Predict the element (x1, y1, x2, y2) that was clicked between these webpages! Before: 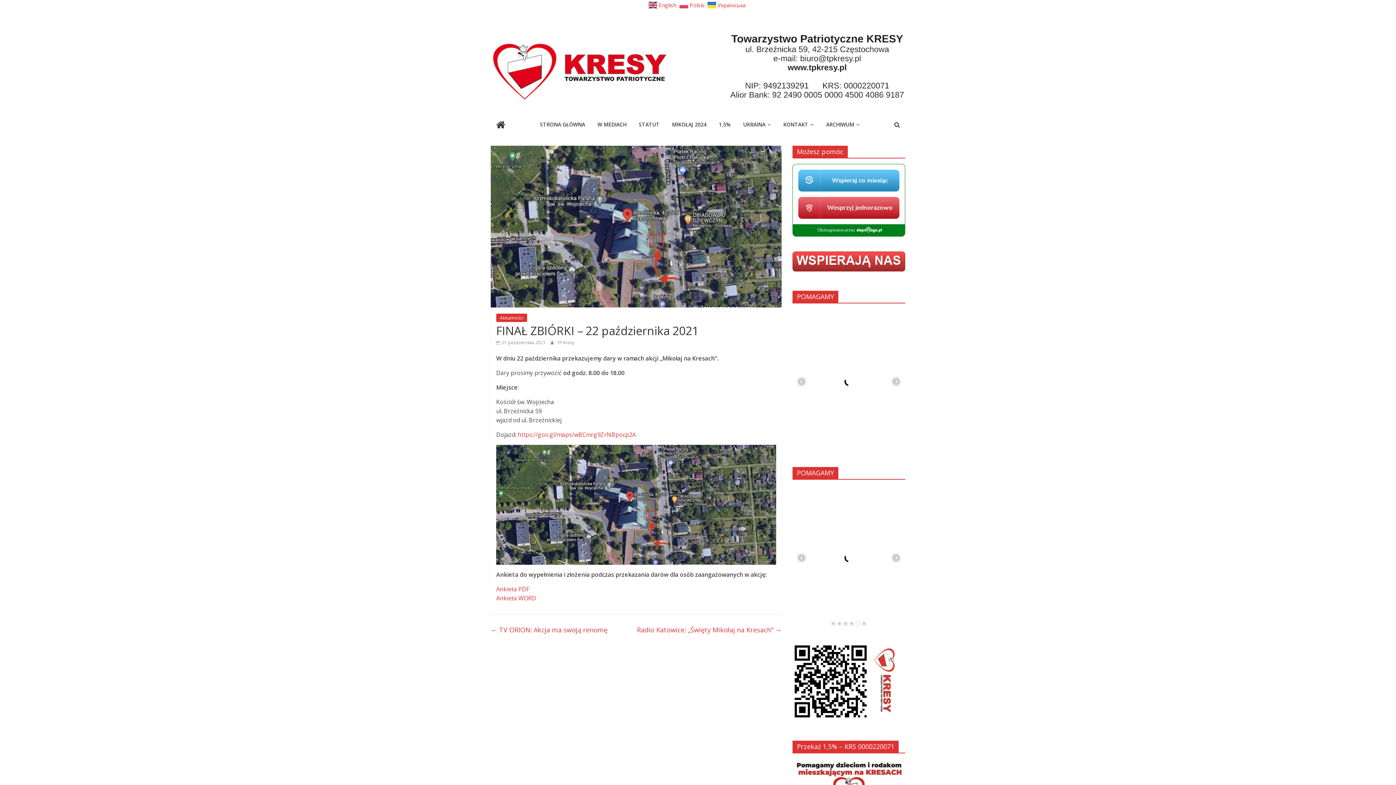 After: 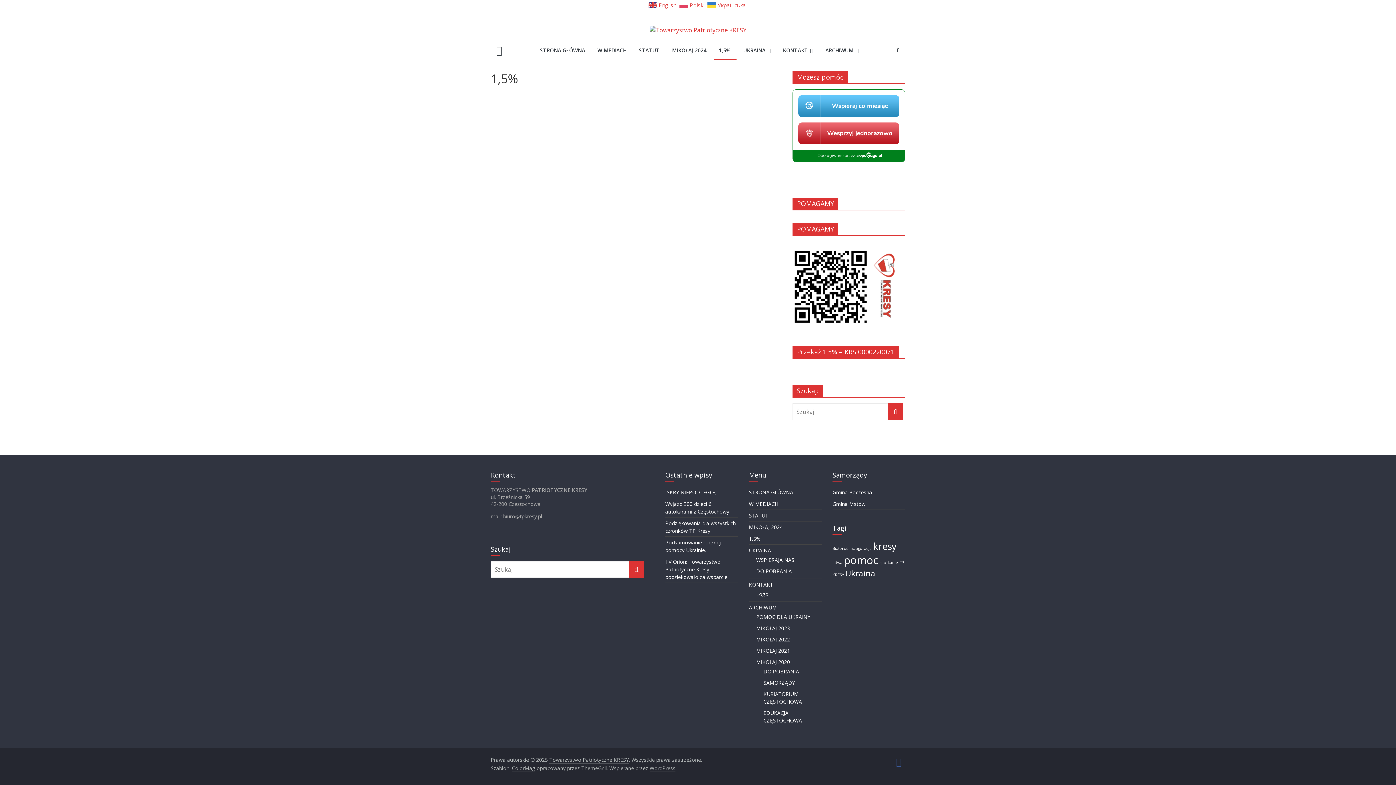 Action: bbox: (792, 759, 905, 766)